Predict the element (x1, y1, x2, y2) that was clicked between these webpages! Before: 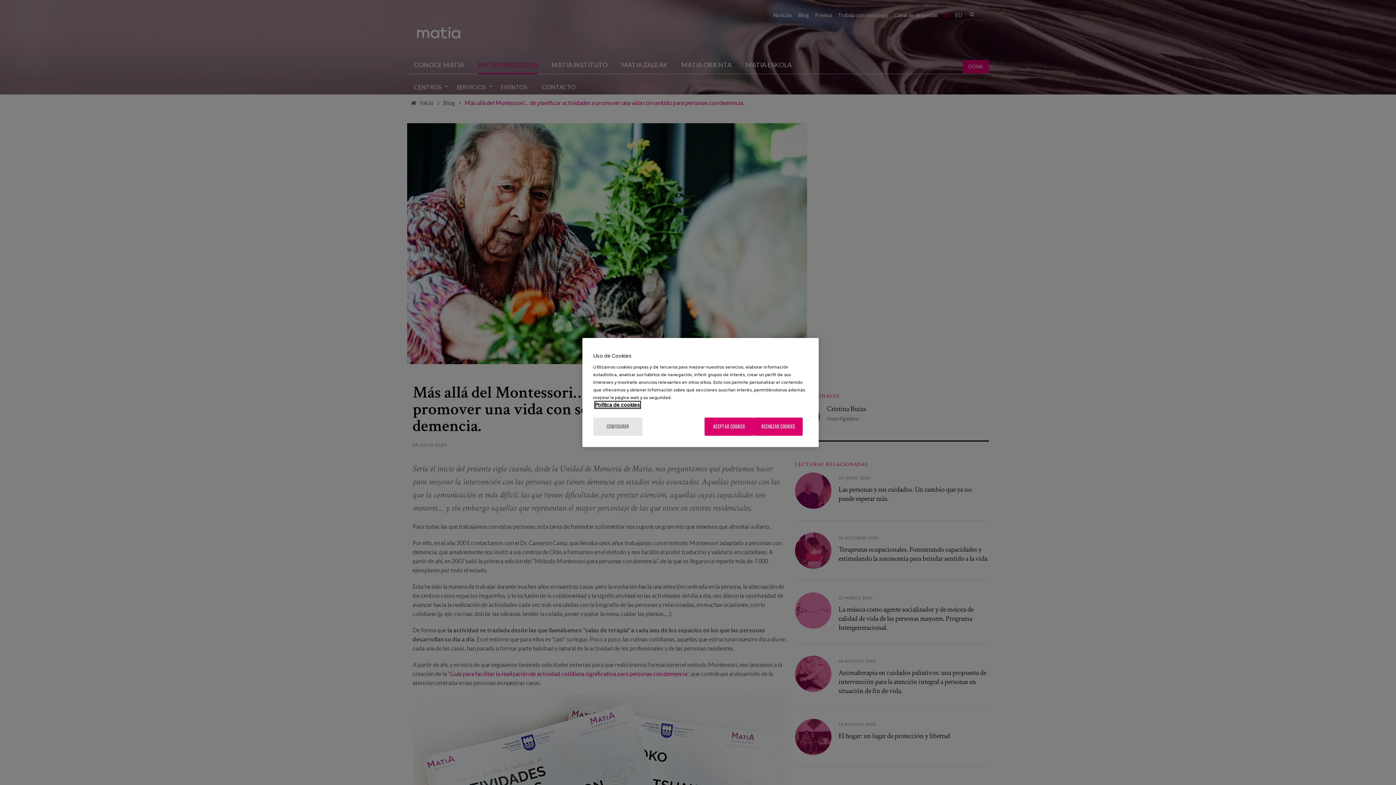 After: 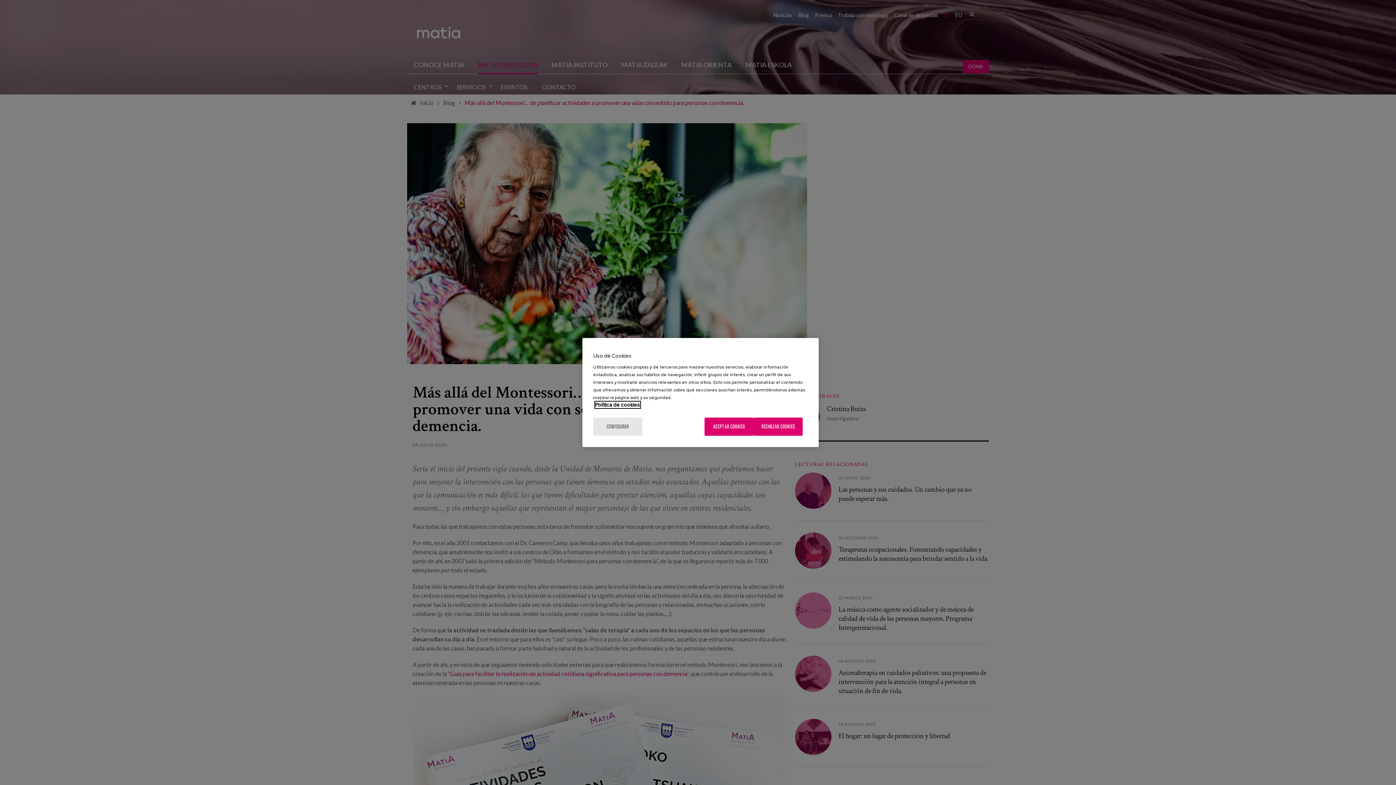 Action: bbox: (595, 401, 640, 408) label: Más información sobre su privacidad, se abre en una nueva pestaña